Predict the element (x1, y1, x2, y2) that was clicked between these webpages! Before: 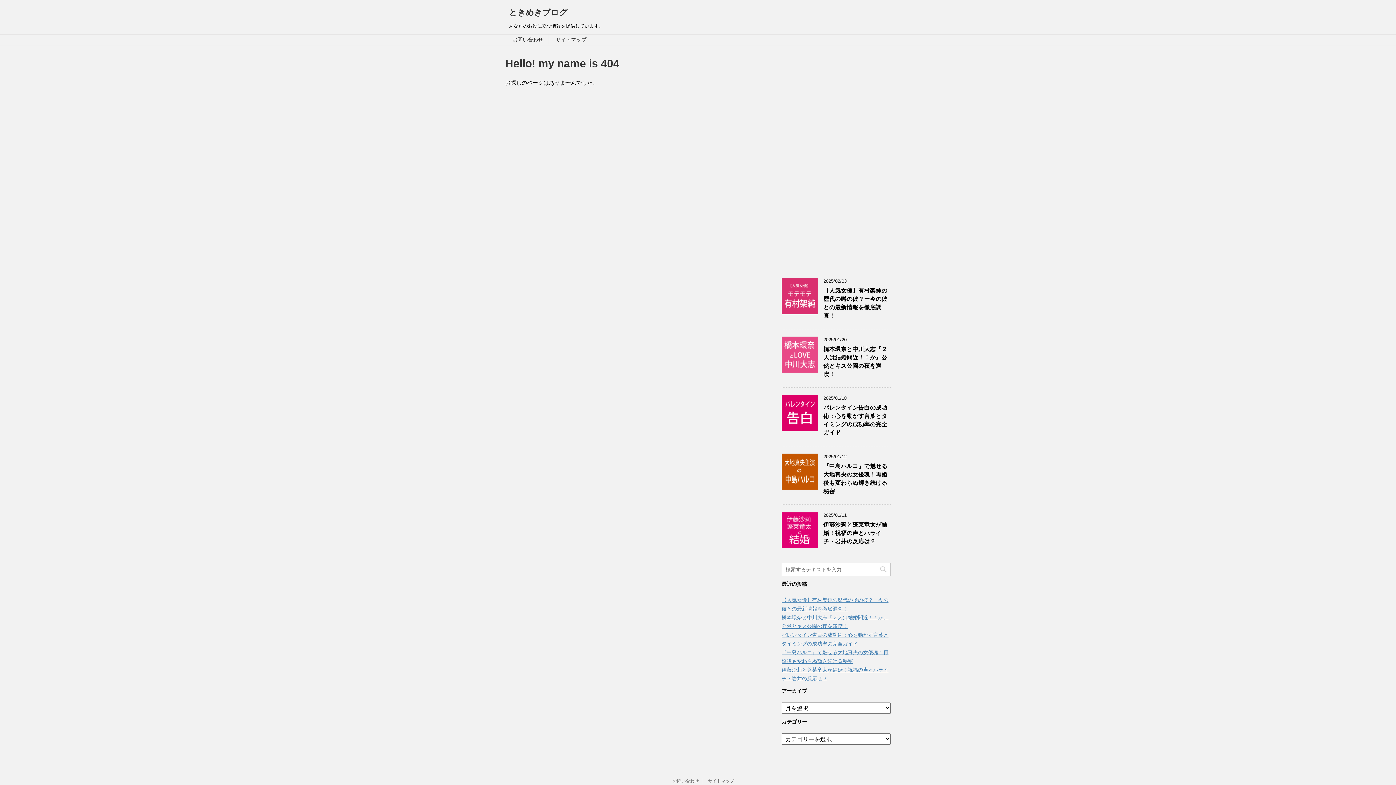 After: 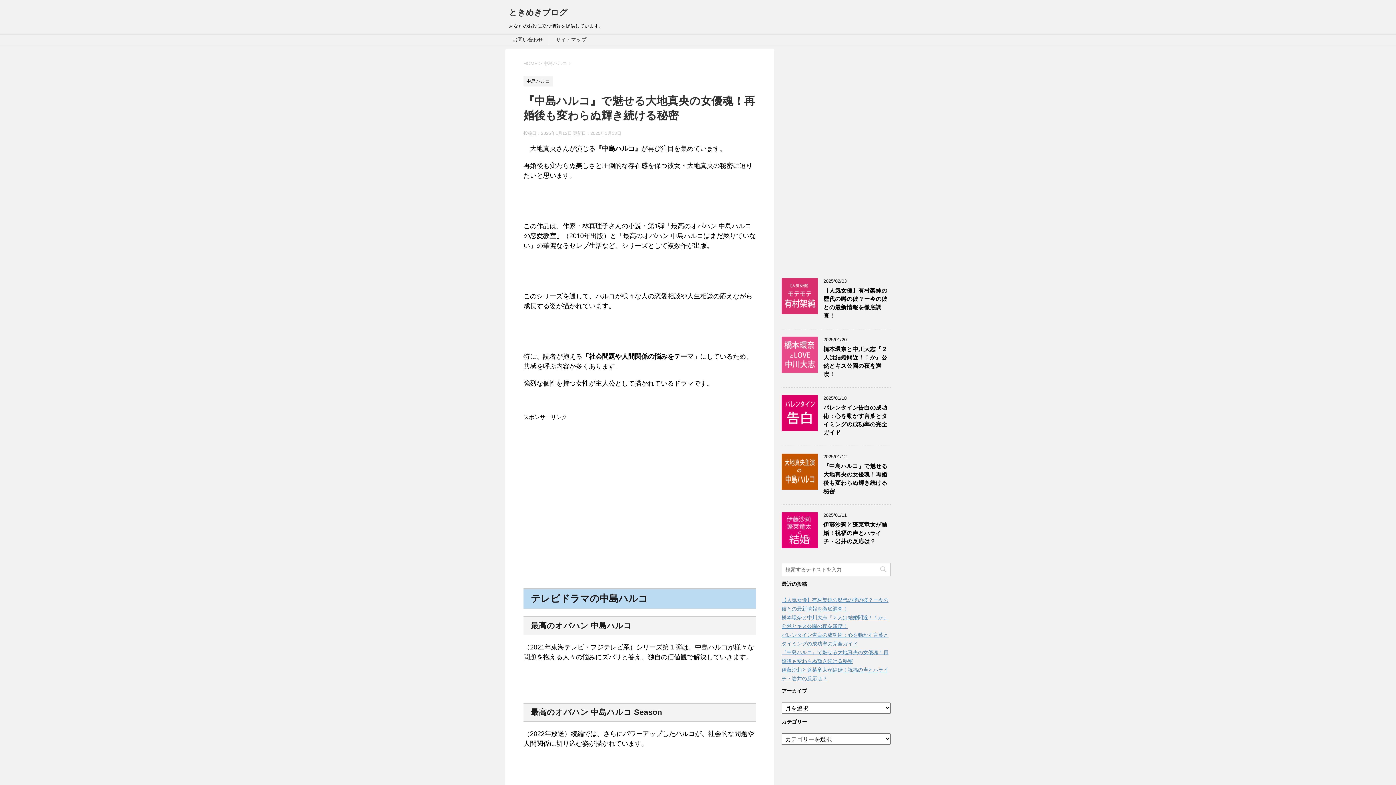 Action: label: 『中島ハルコ』で魅せる大地真央の女優魂！再婚後も変わらぬ輝き続ける秘密 bbox: (823, 463, 887, 496)